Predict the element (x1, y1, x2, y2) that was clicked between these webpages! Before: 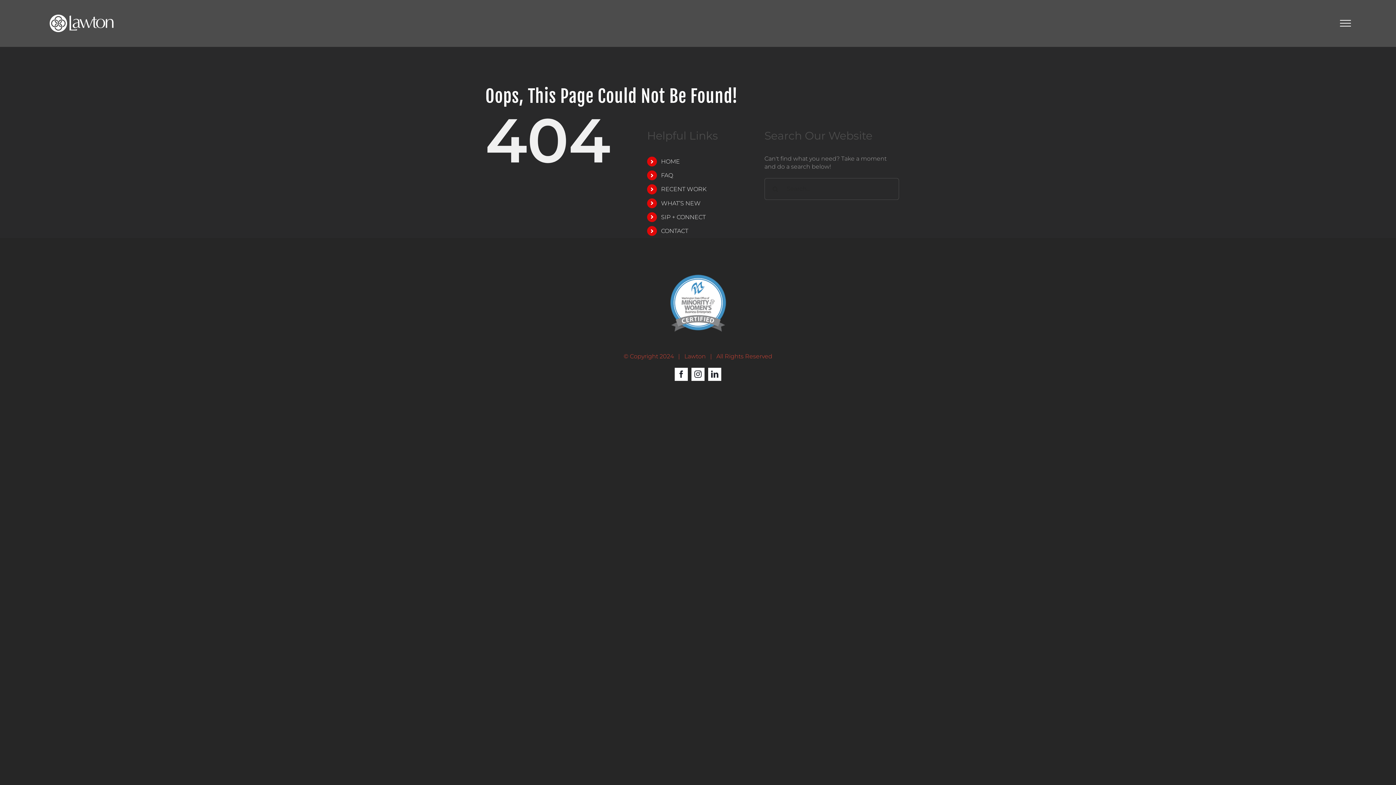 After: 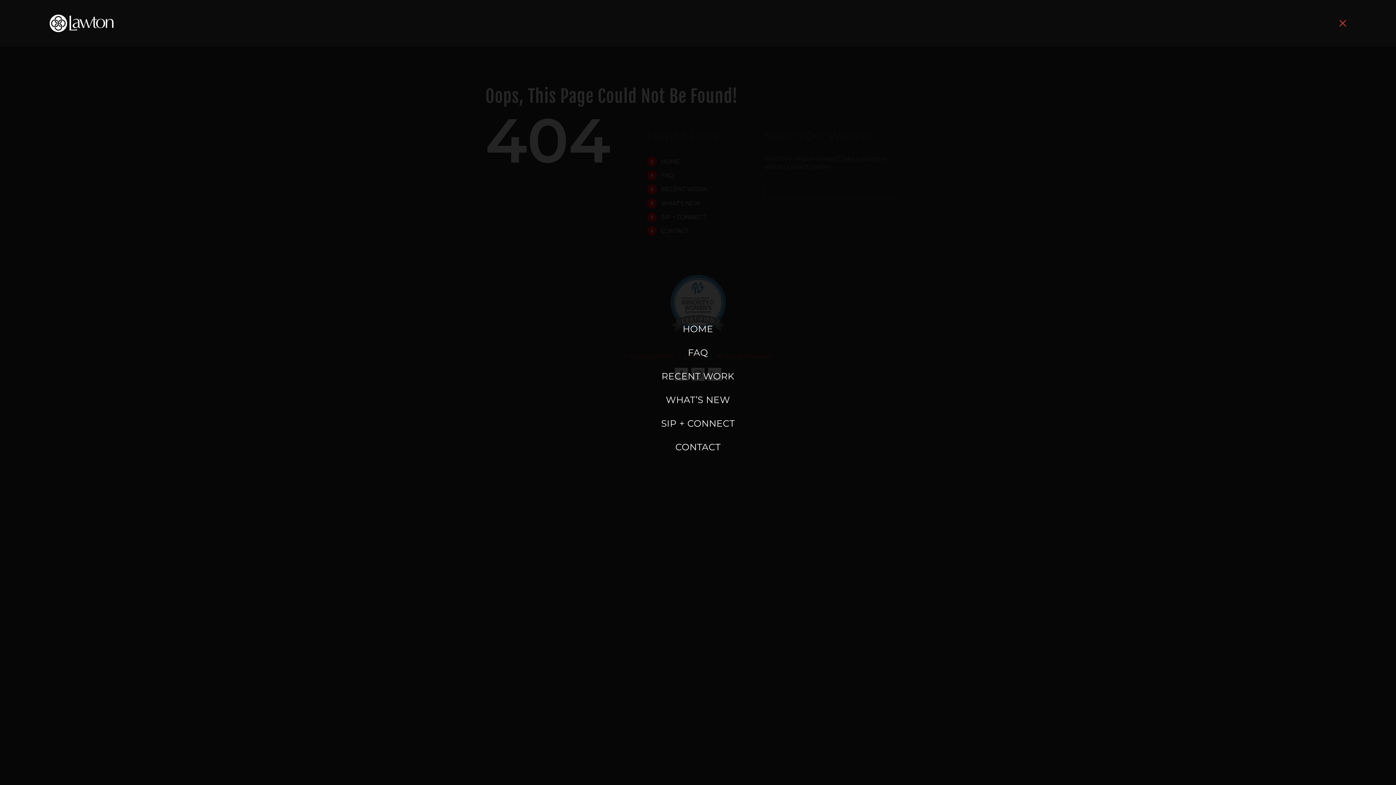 Action: bbox: (1337, 20, 1353, 26) label: Toggle Menu